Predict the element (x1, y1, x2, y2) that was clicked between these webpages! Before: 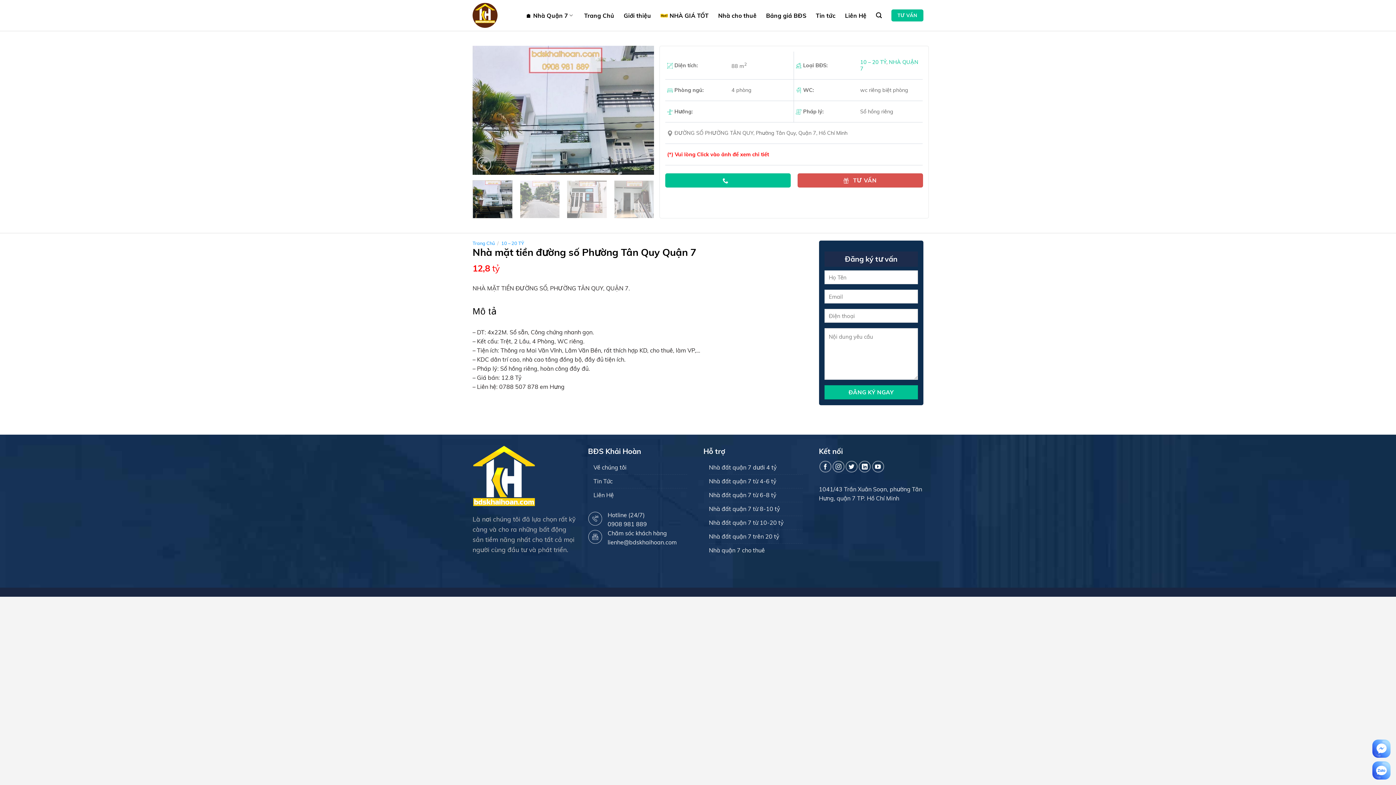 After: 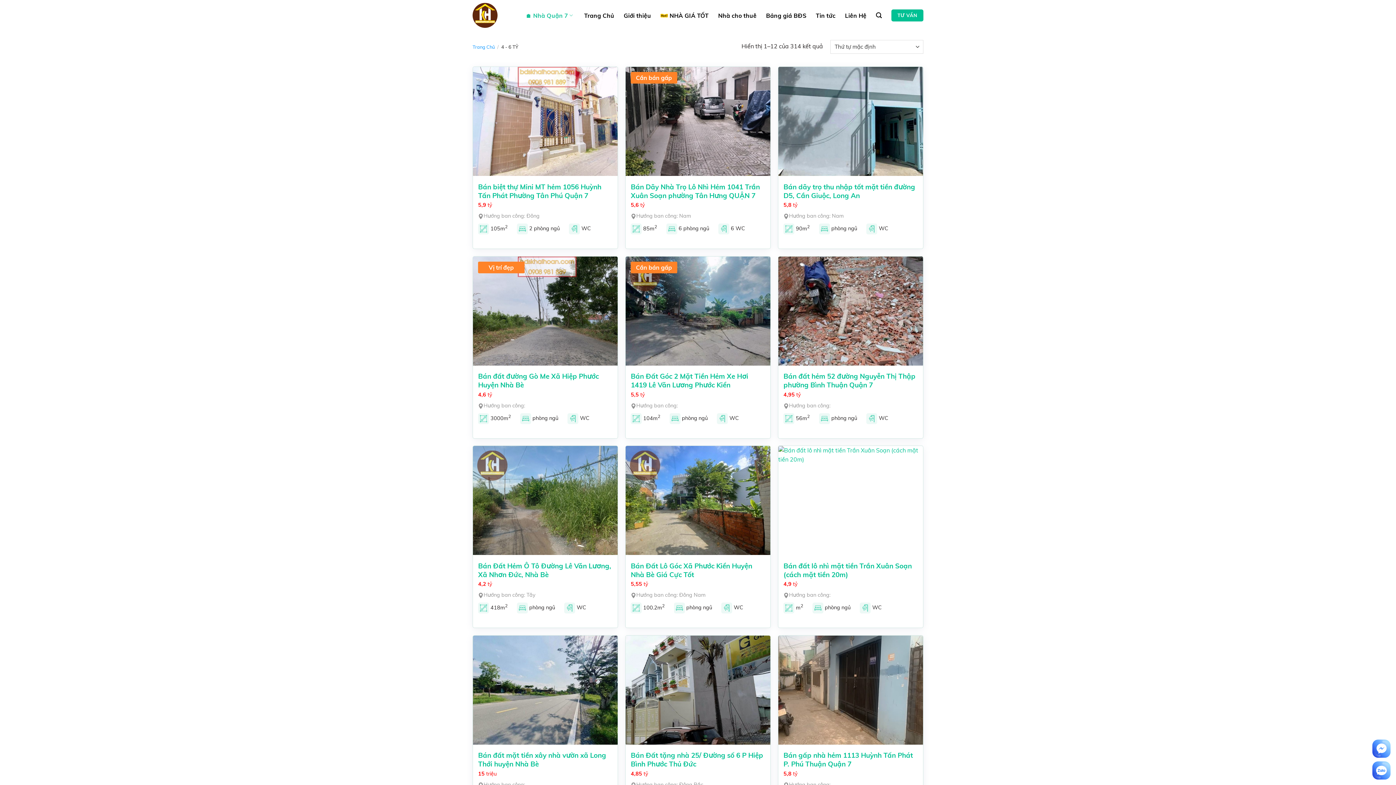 Action: bbox: (709, 474, 776, 488) label: Nhà đất quận 7 từ 4-6 tỷ